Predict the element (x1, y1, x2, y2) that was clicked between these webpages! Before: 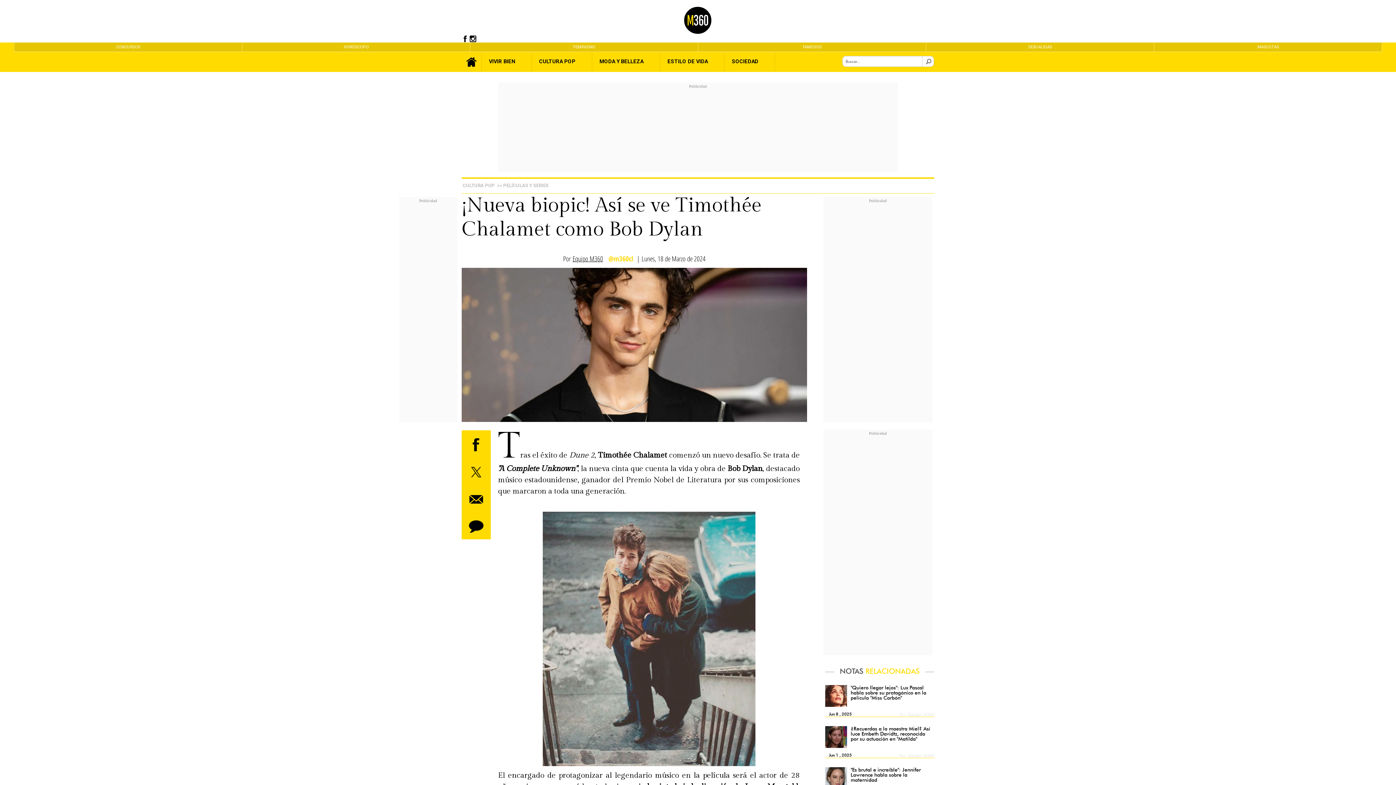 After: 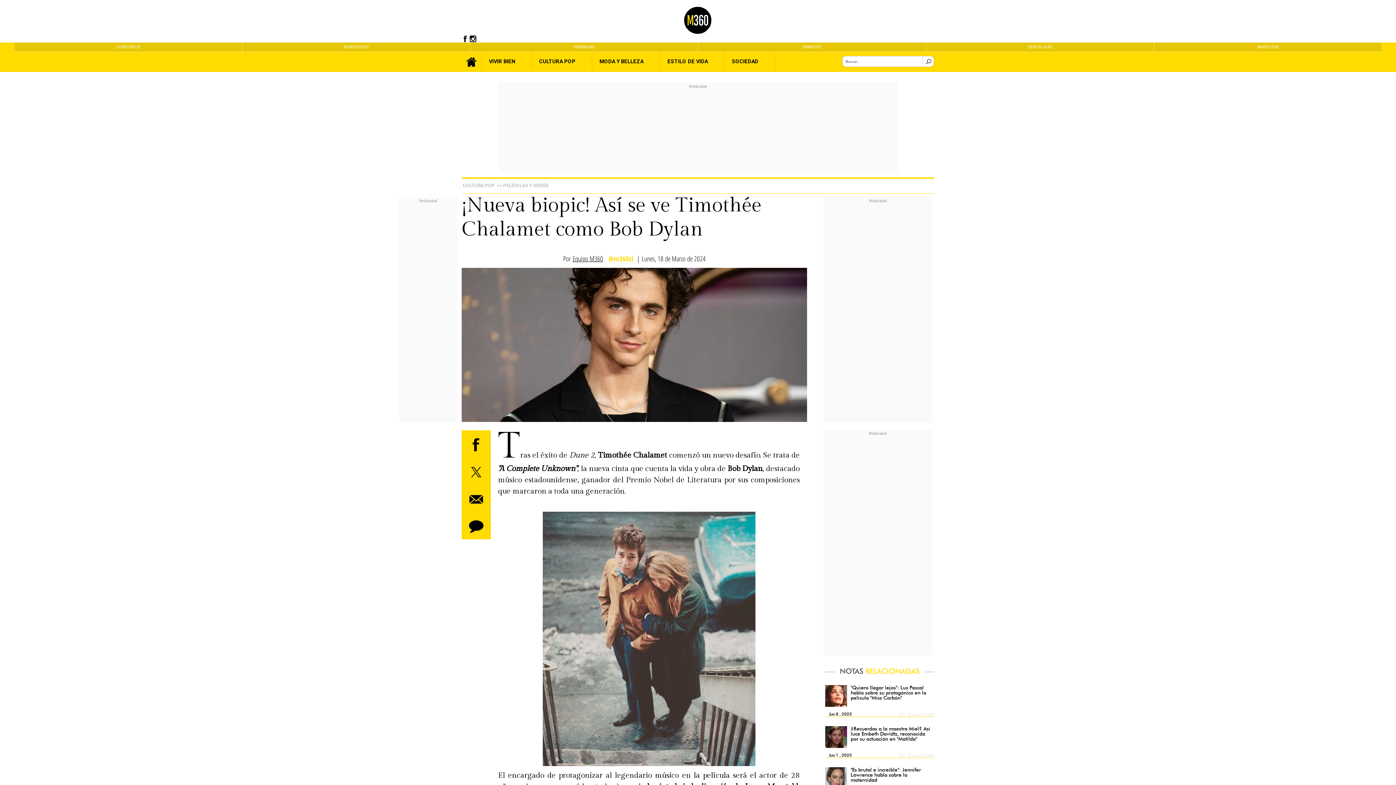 Action: label: Equipo M360 bbox: (570, 255, 605, 262)